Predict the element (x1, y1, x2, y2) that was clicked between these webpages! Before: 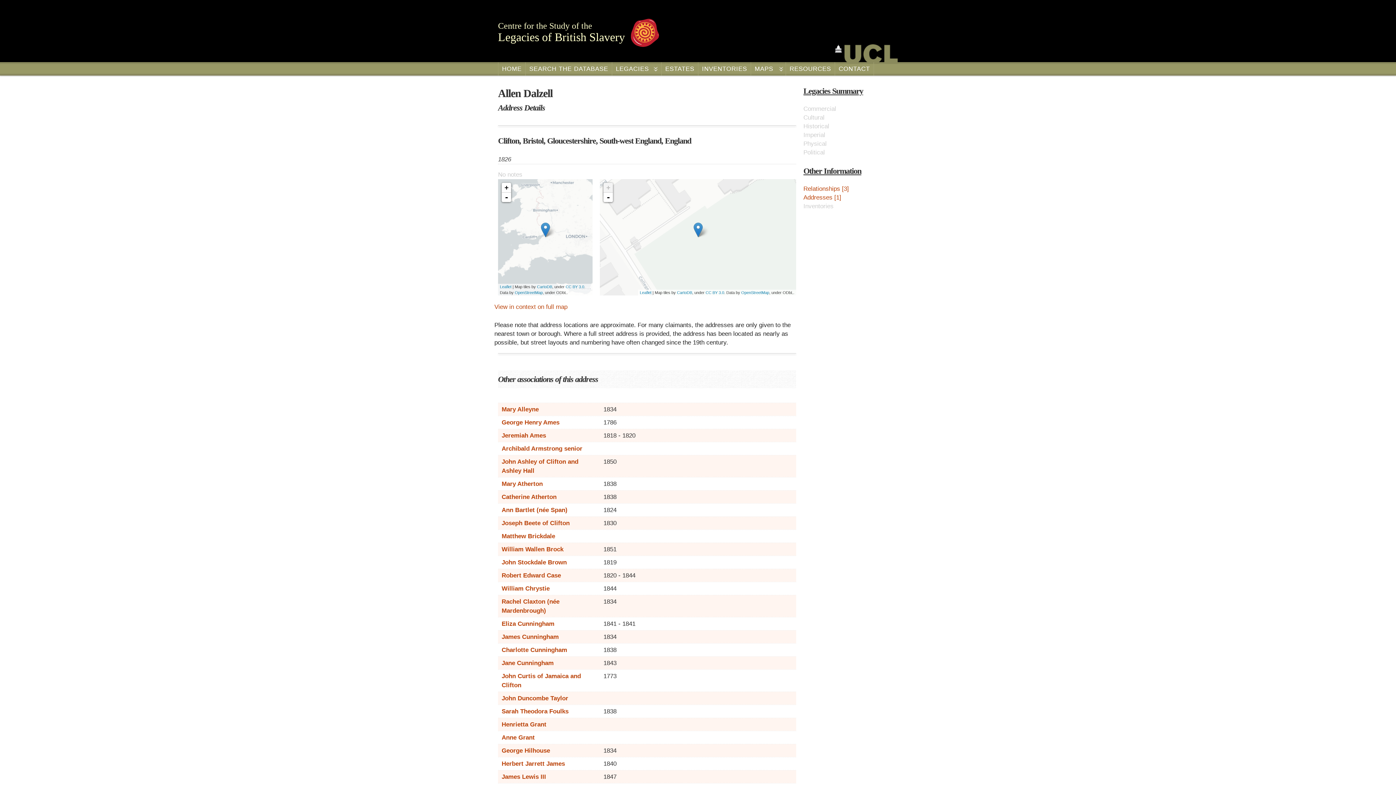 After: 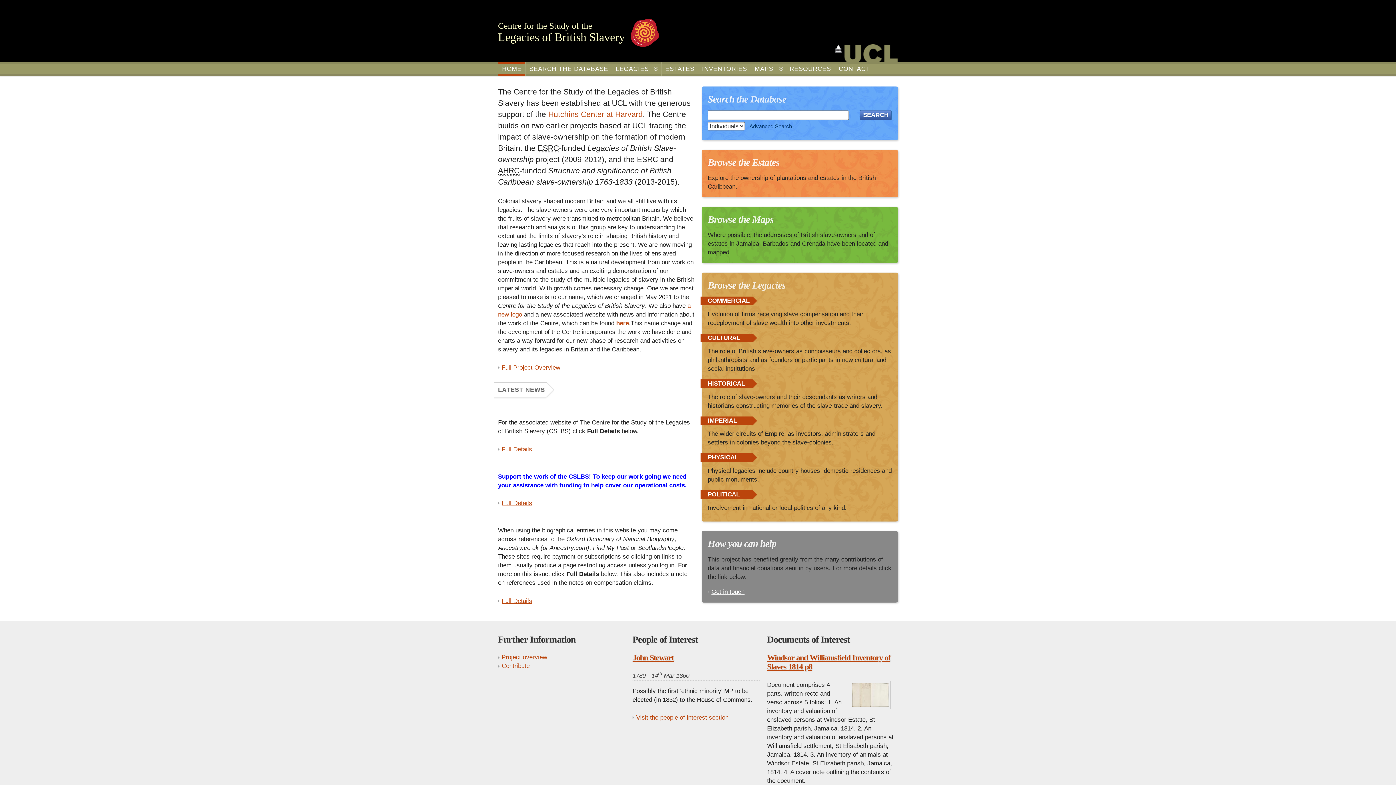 Action: bbox: (498, 62, 525, 75) label: HOME